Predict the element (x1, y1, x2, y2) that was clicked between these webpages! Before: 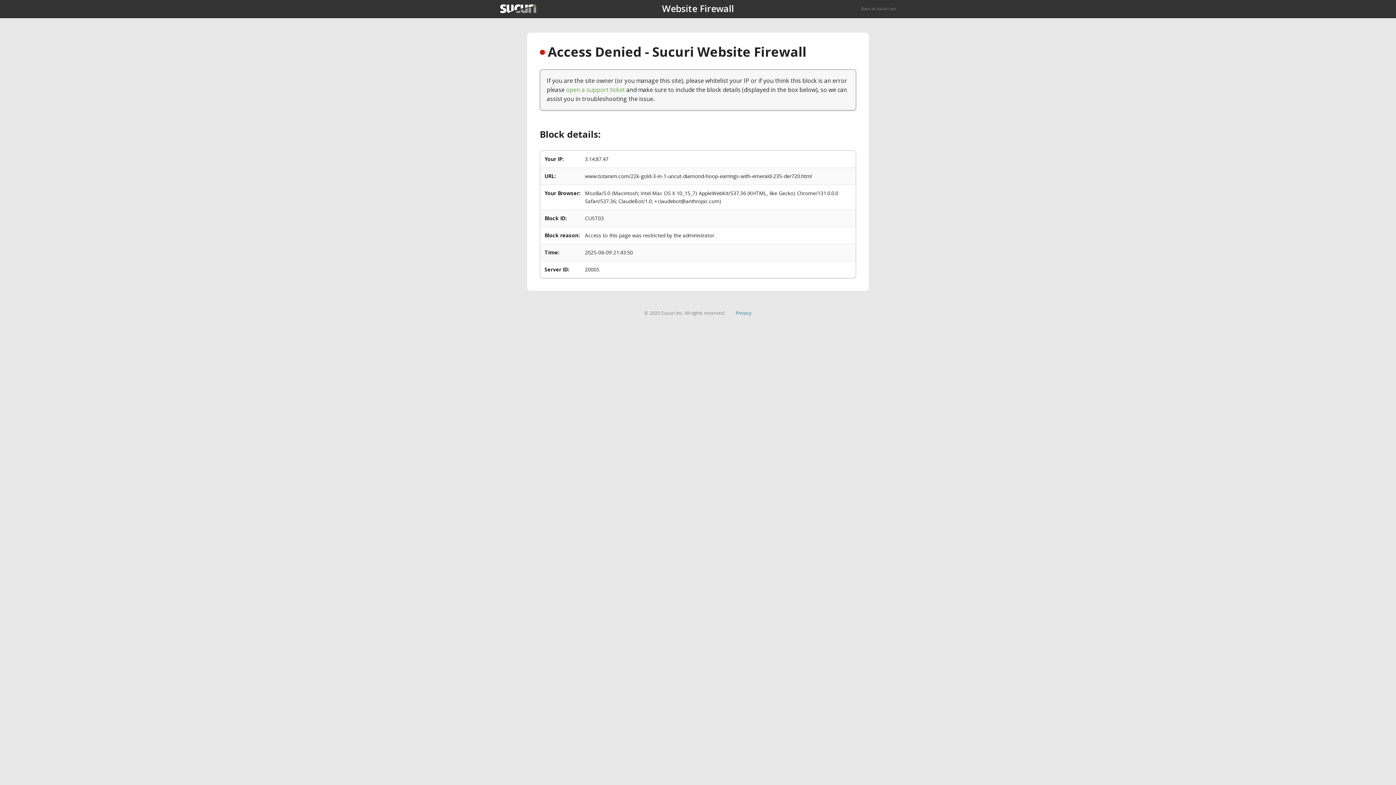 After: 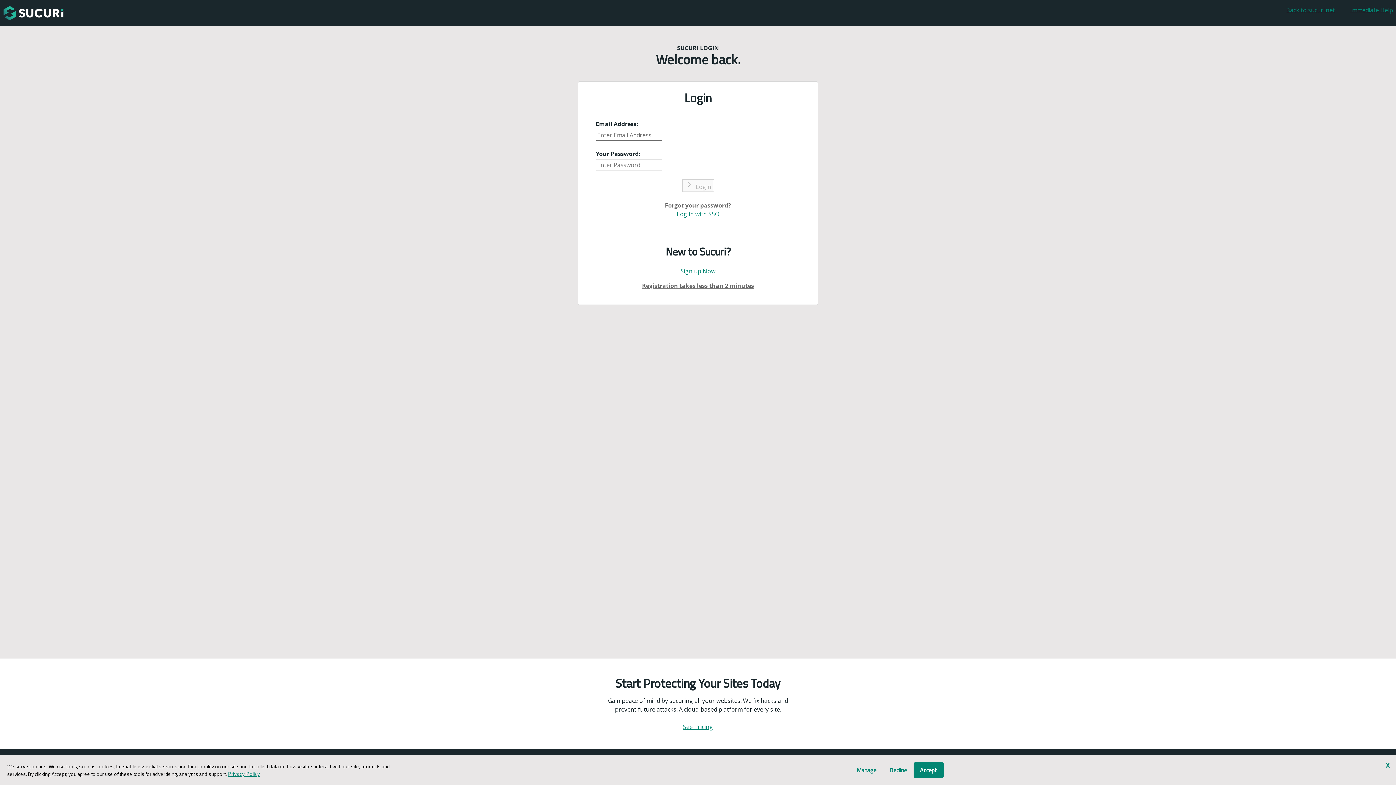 Action: bbox: (566, 85, 625, 93) label: open a support ticket